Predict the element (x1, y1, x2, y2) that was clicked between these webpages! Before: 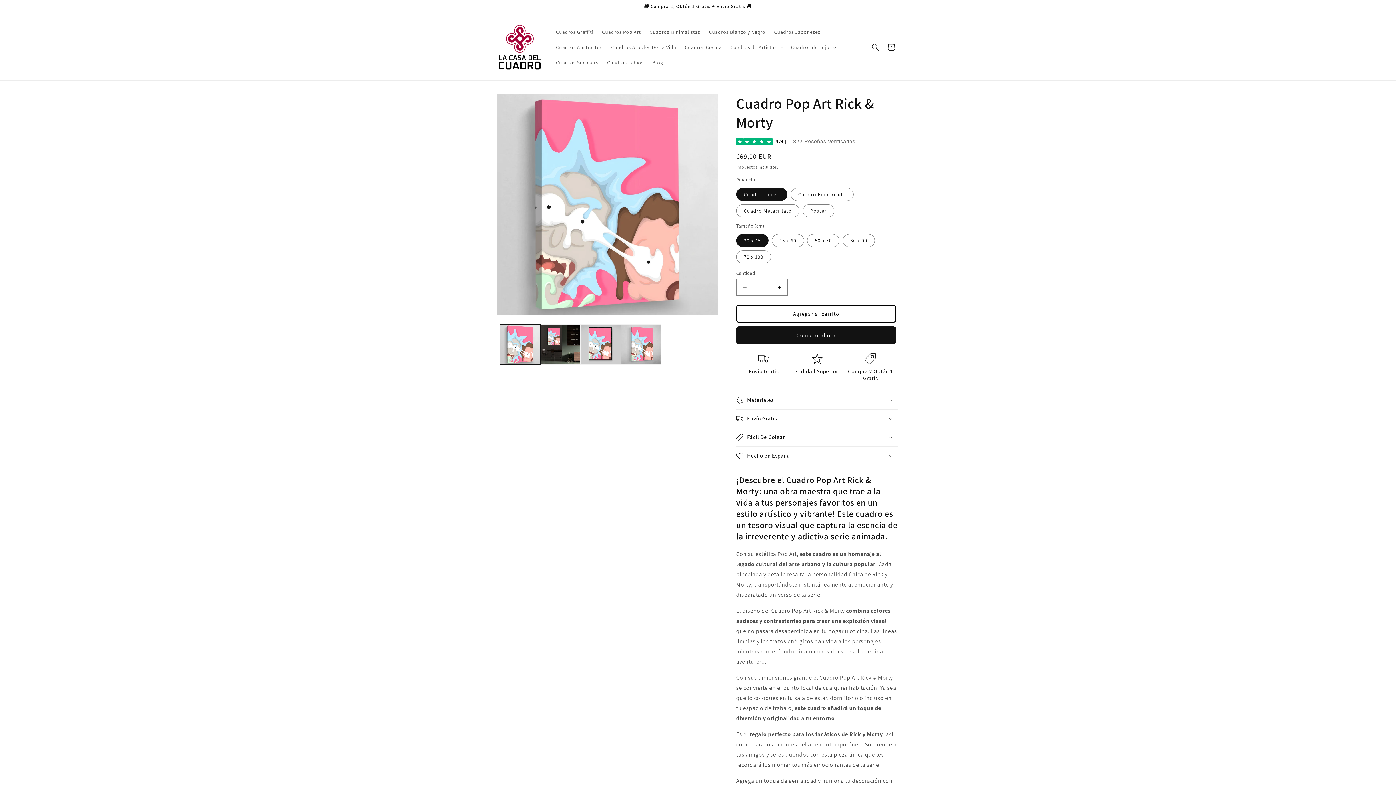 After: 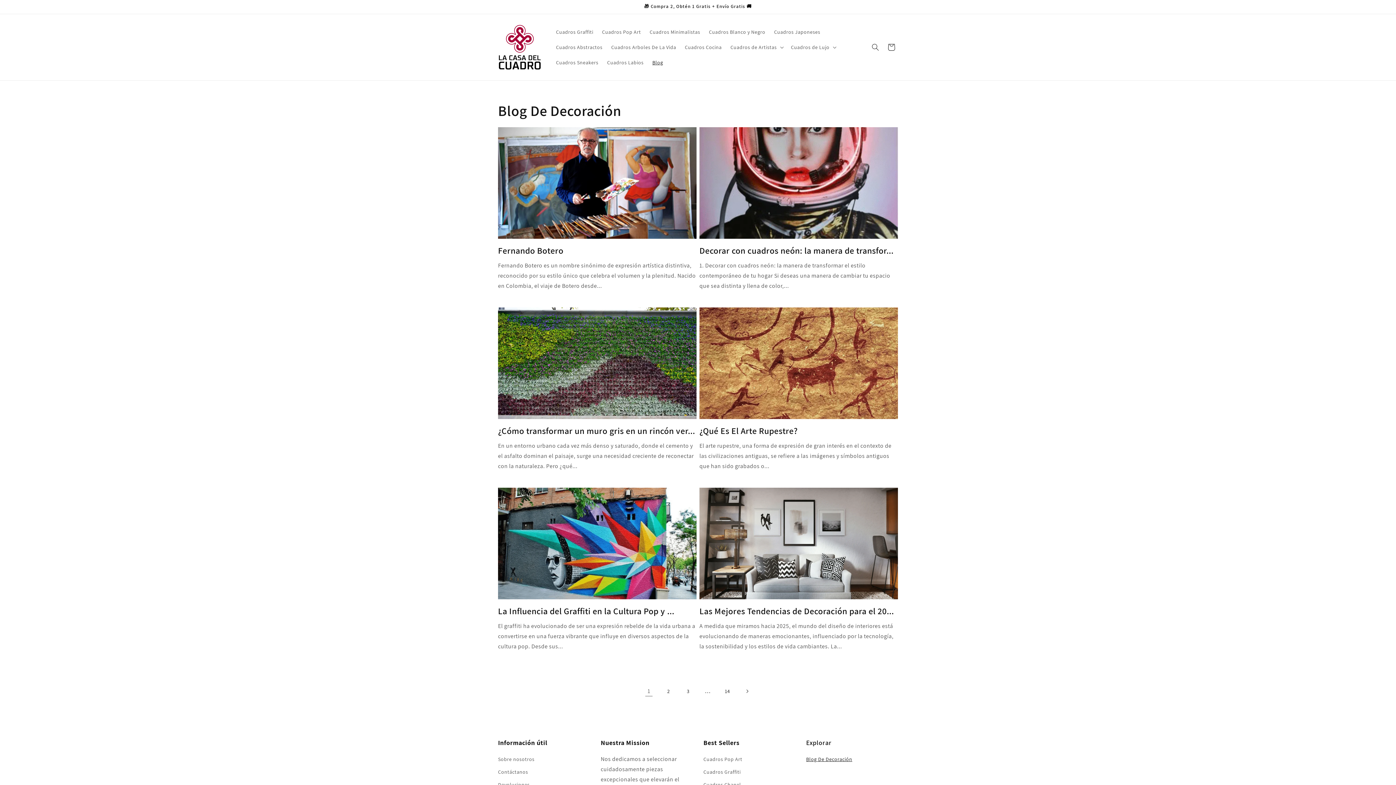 Action: label: Blog bbox: (648, 54, 667, 70)